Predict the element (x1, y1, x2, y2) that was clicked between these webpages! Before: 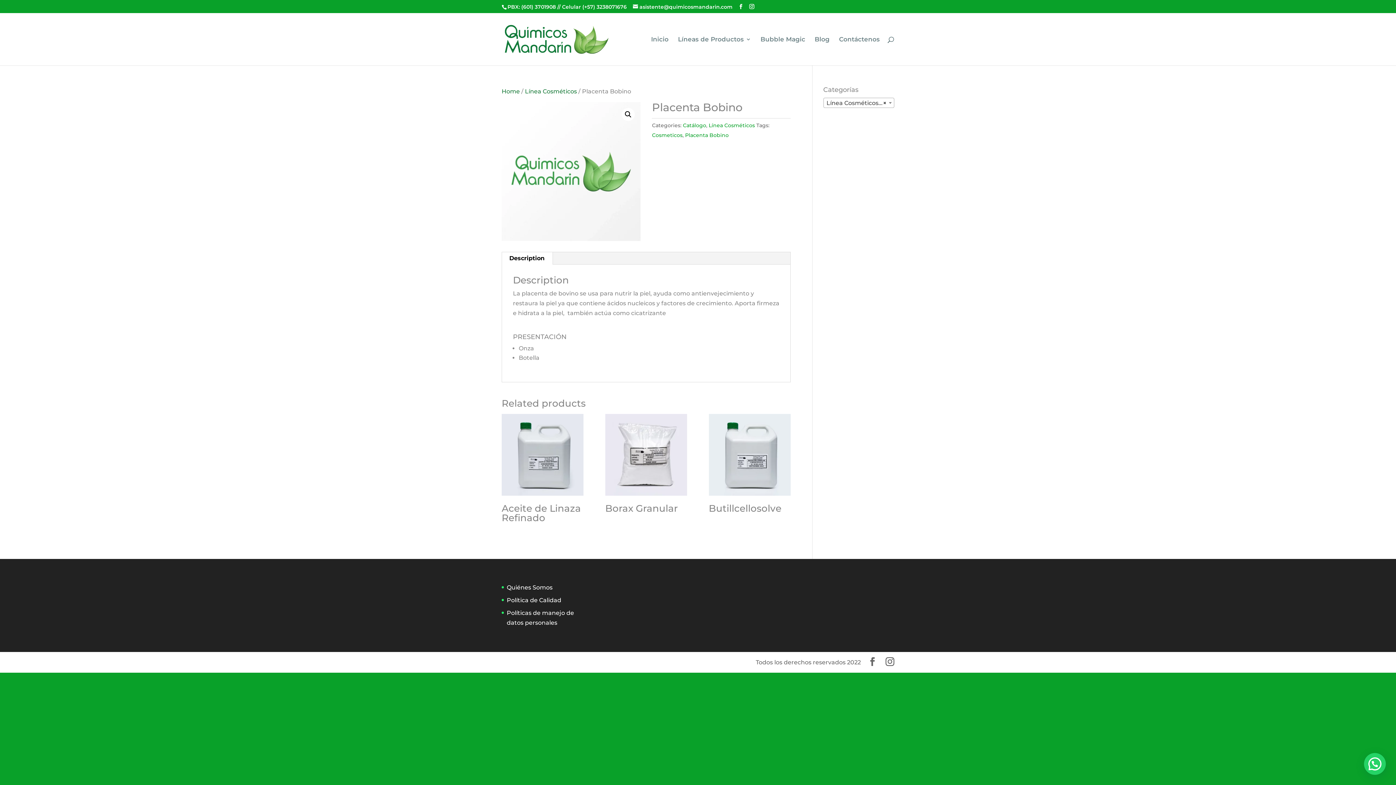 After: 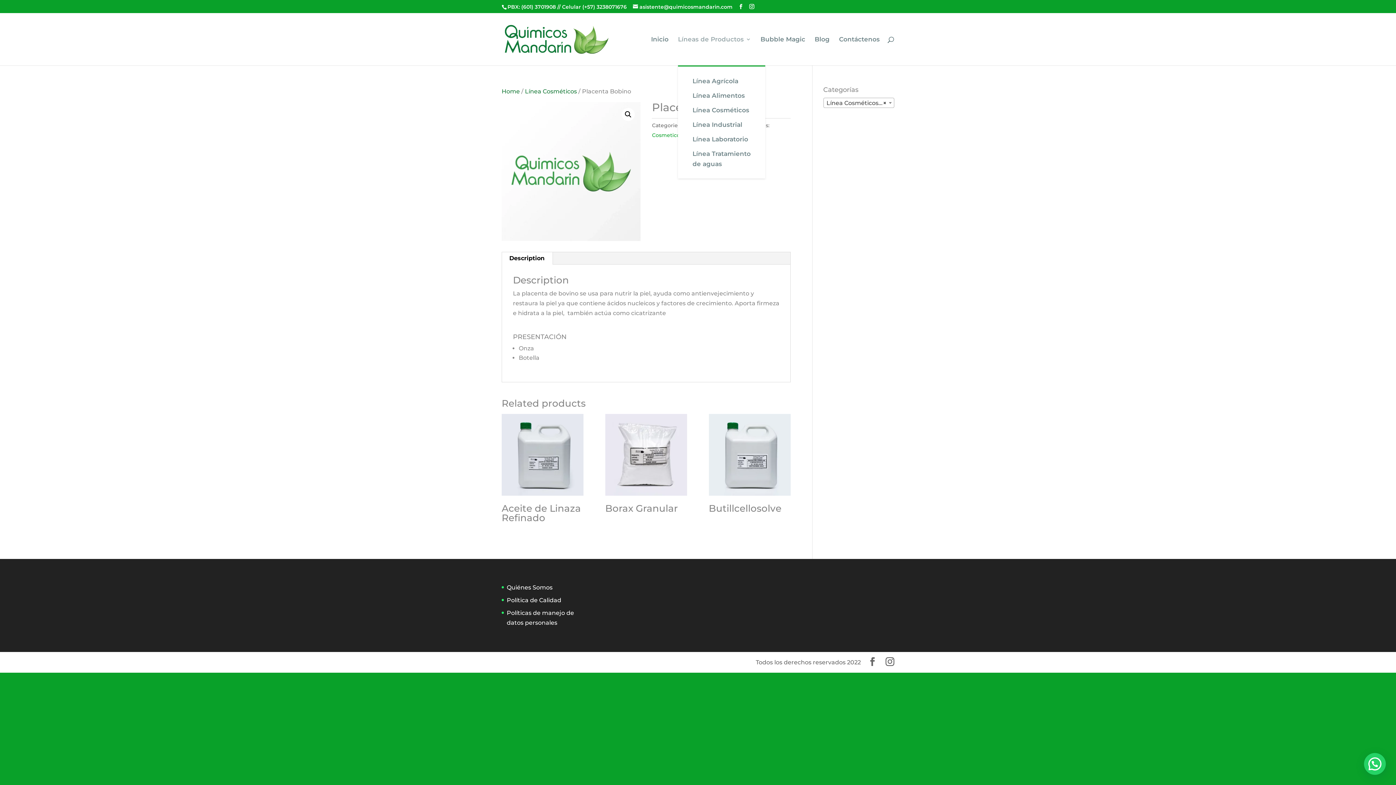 Action: bbox: (678, 36, 751, 65) label: Líneas de Productos